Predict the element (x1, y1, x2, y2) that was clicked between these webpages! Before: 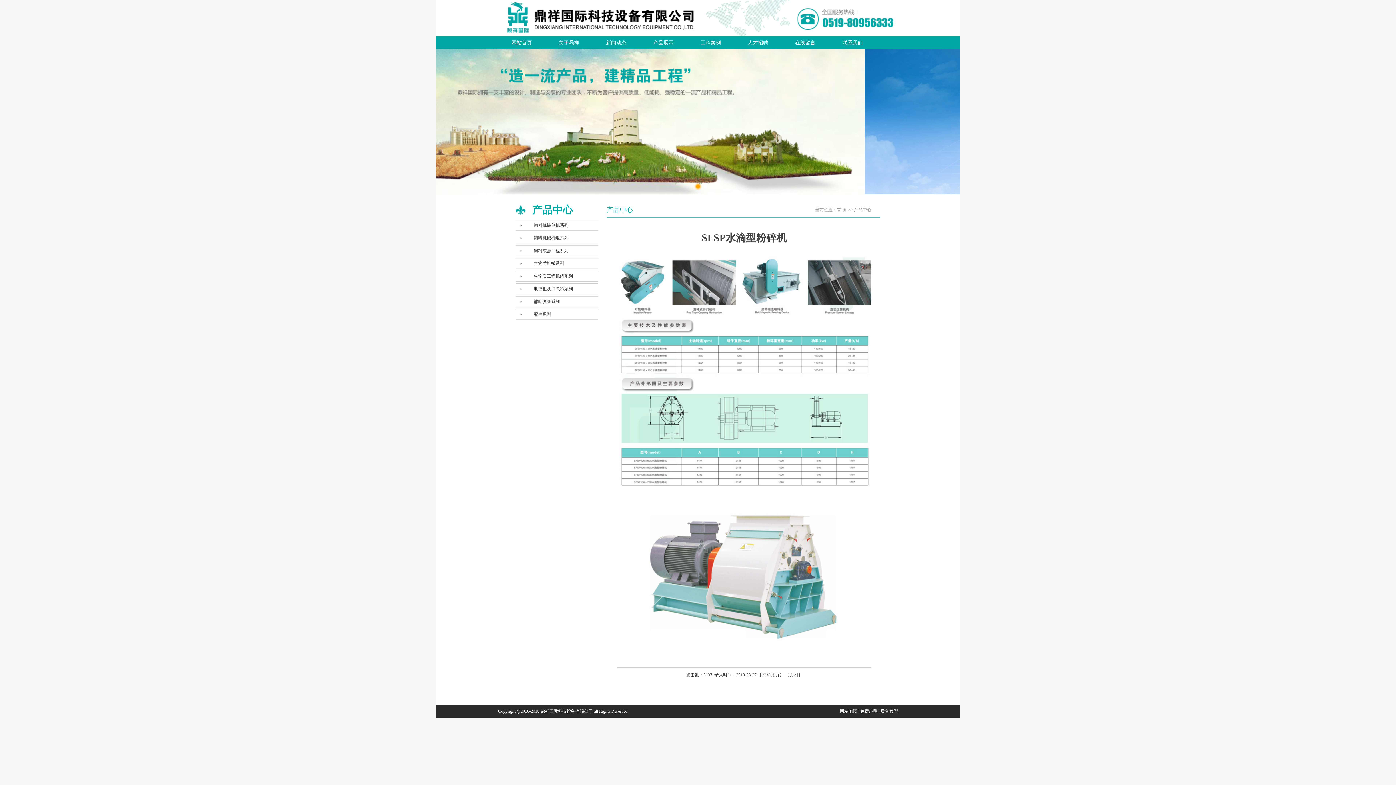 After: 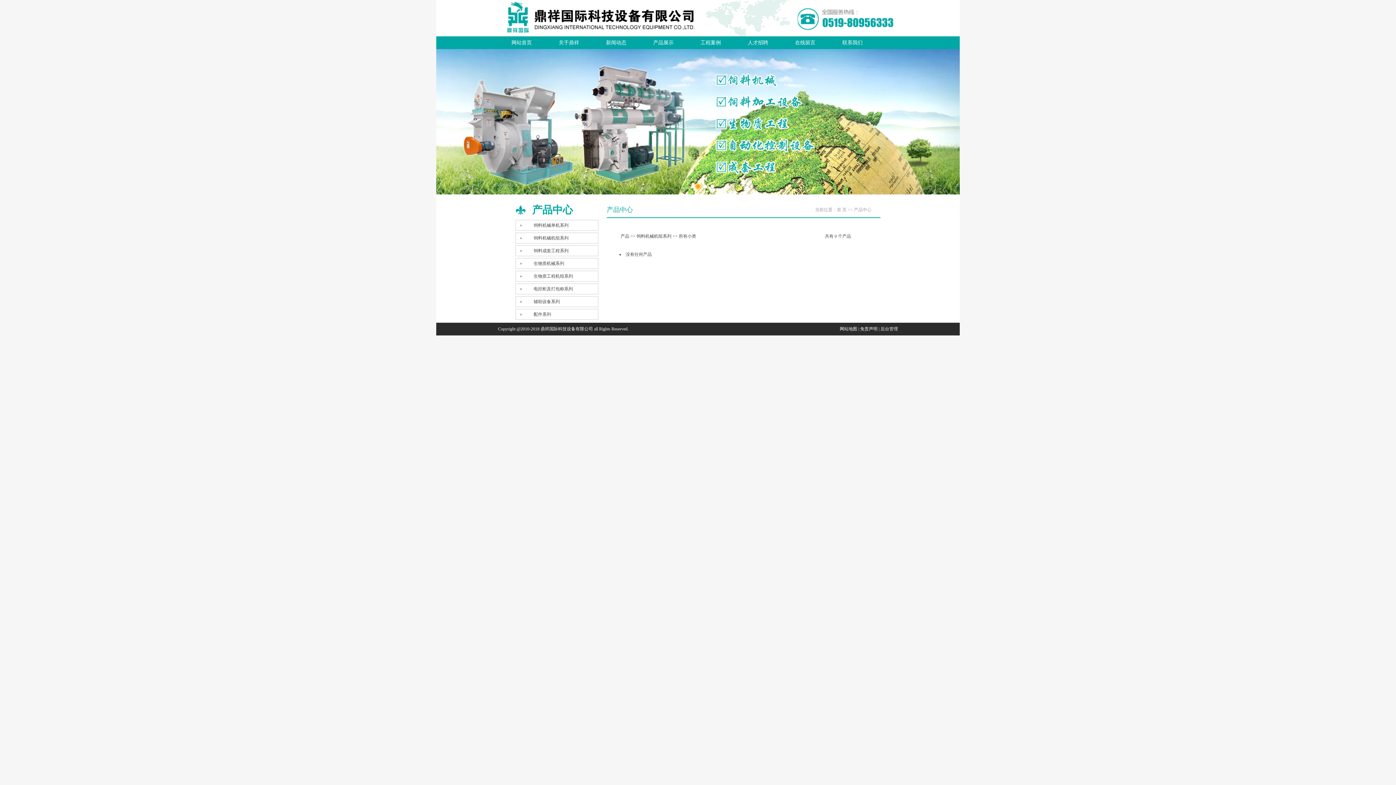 Action: label: 饲料机械机组系列 bbox: (515, 232, 598, 243)